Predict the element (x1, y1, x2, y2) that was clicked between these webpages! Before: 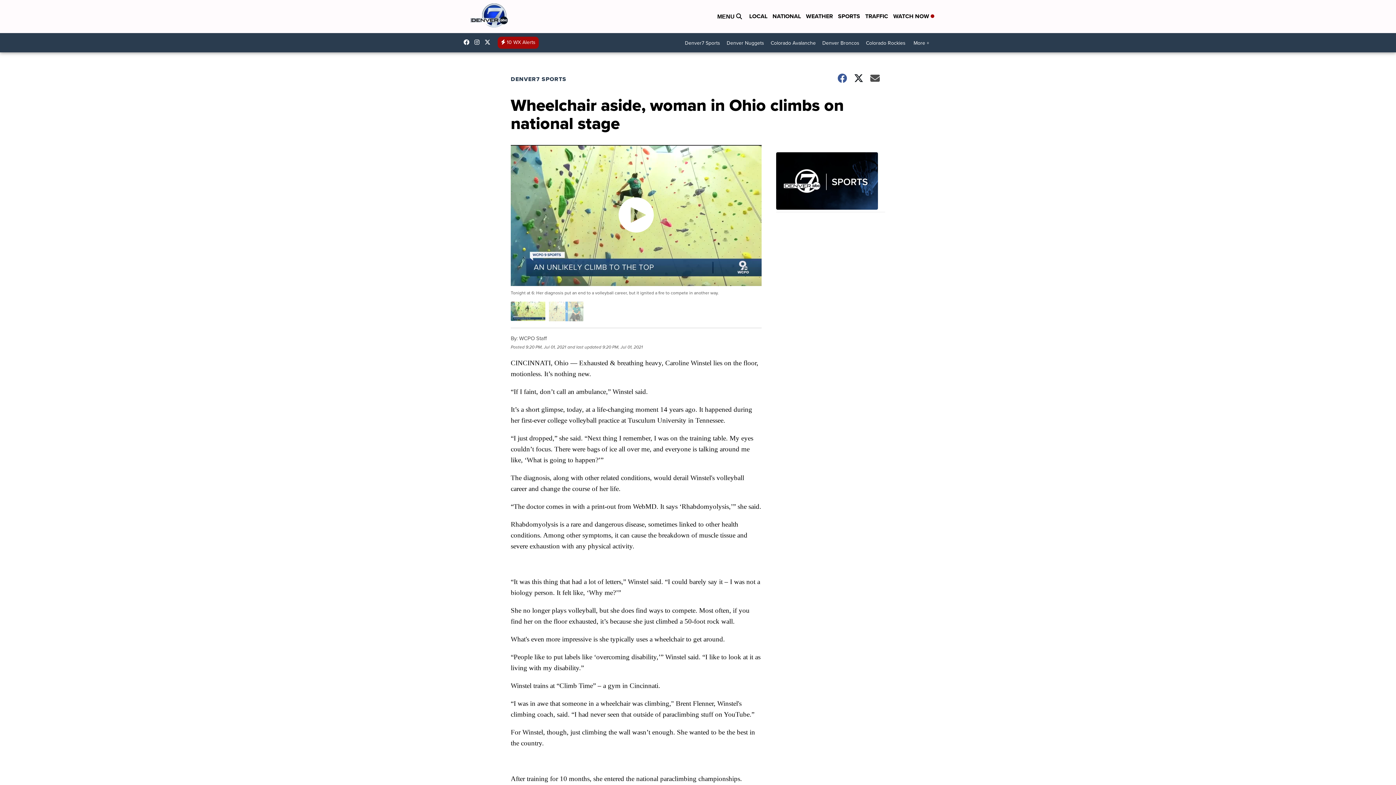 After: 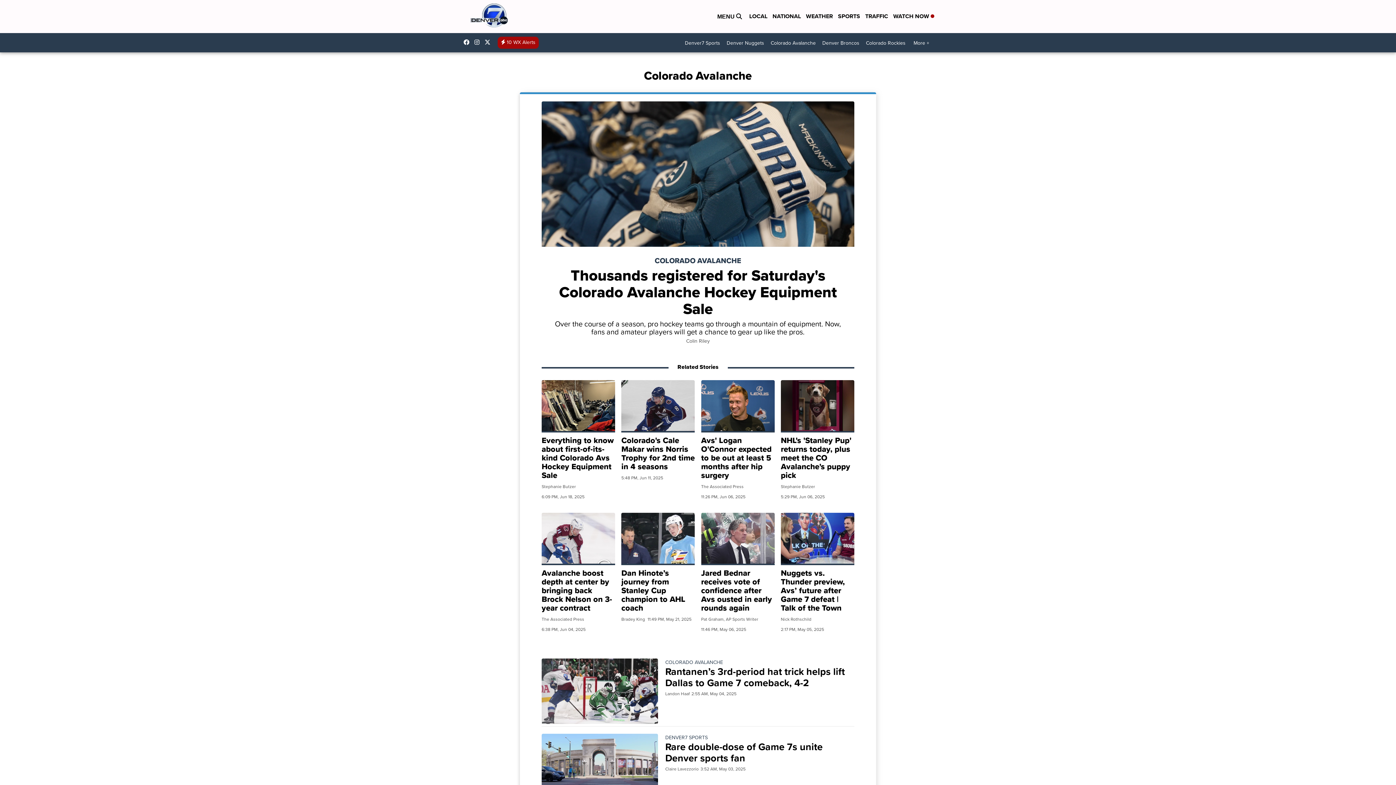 Action: label: Colorado Avalanche bbox: (767, 36, 819, 49)